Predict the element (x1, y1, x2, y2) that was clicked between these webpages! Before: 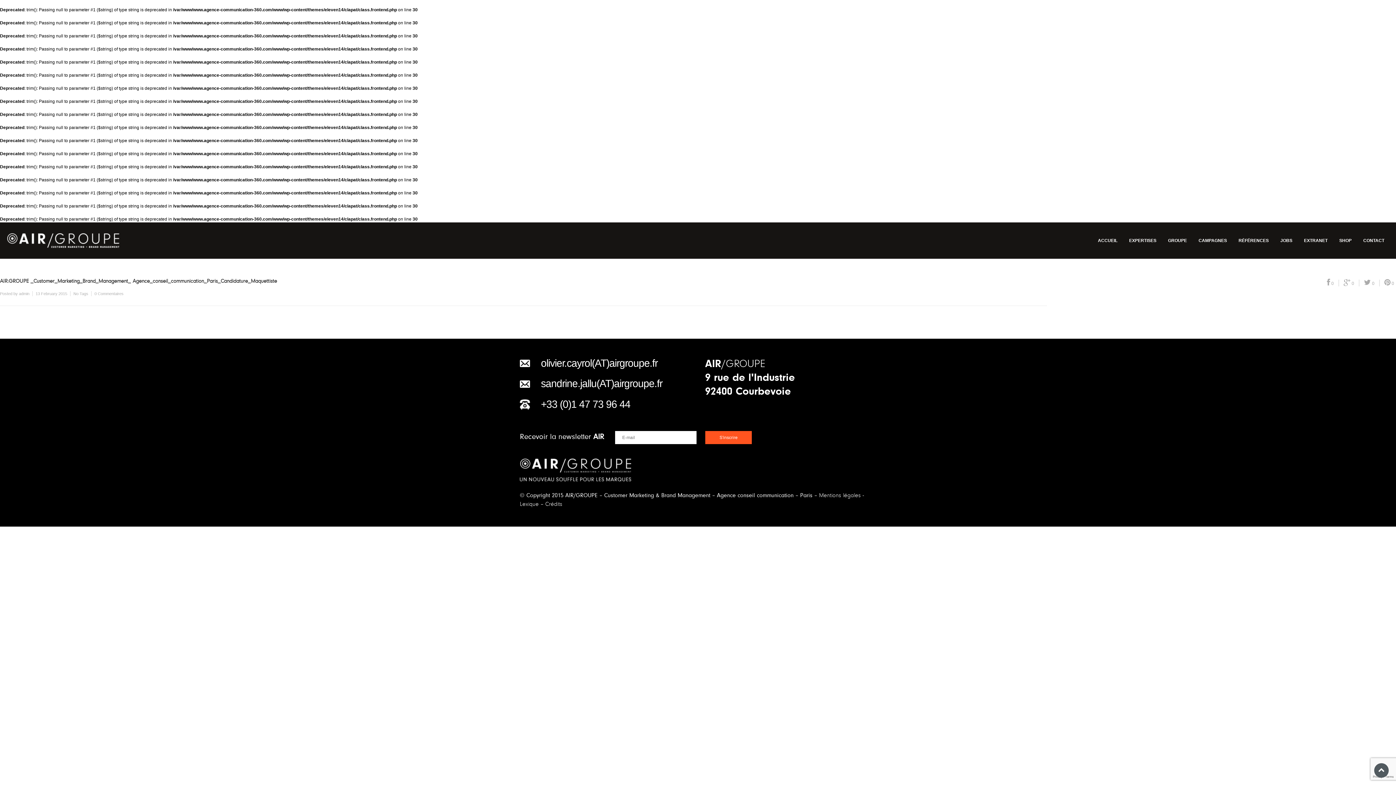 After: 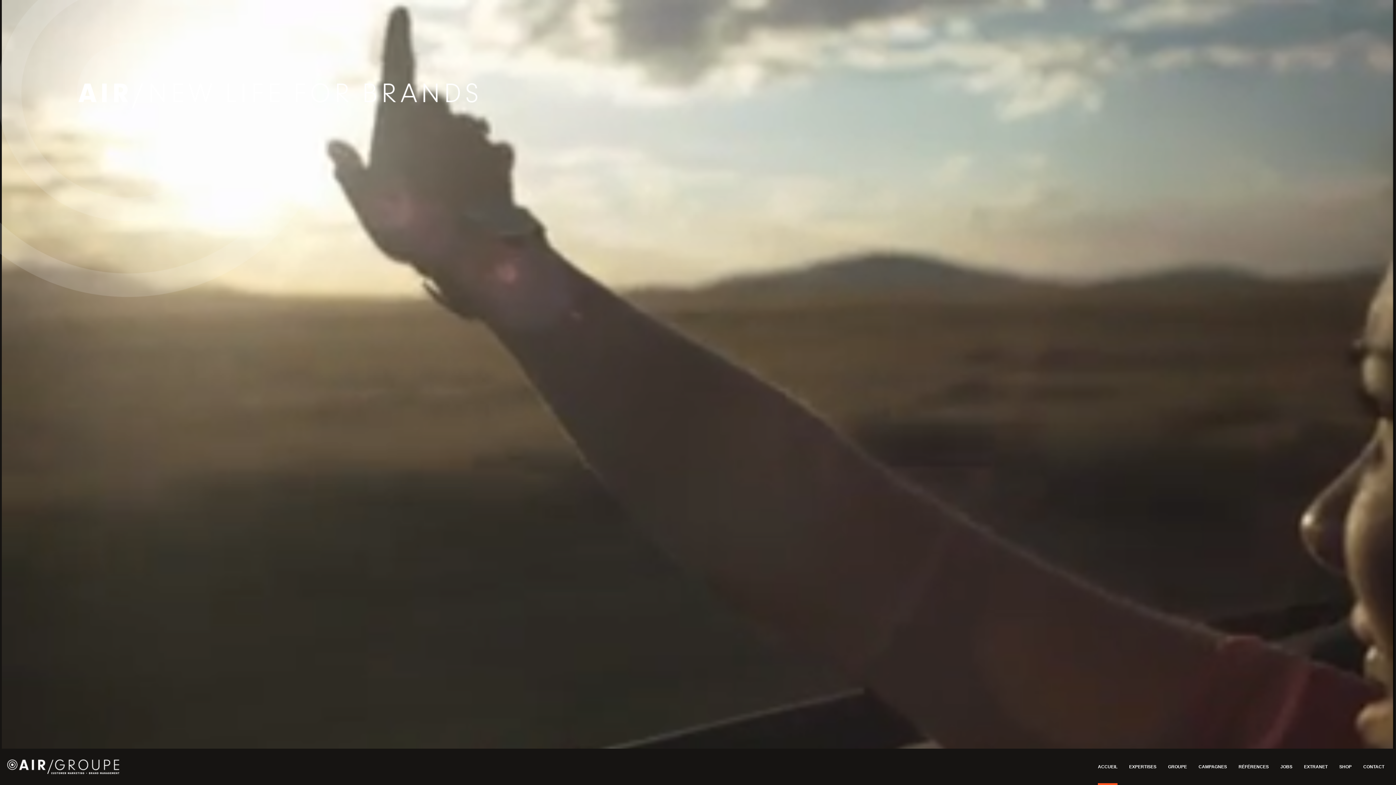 Action: label: ACCUEIL bbox: (1098, 222, 1117, 258)